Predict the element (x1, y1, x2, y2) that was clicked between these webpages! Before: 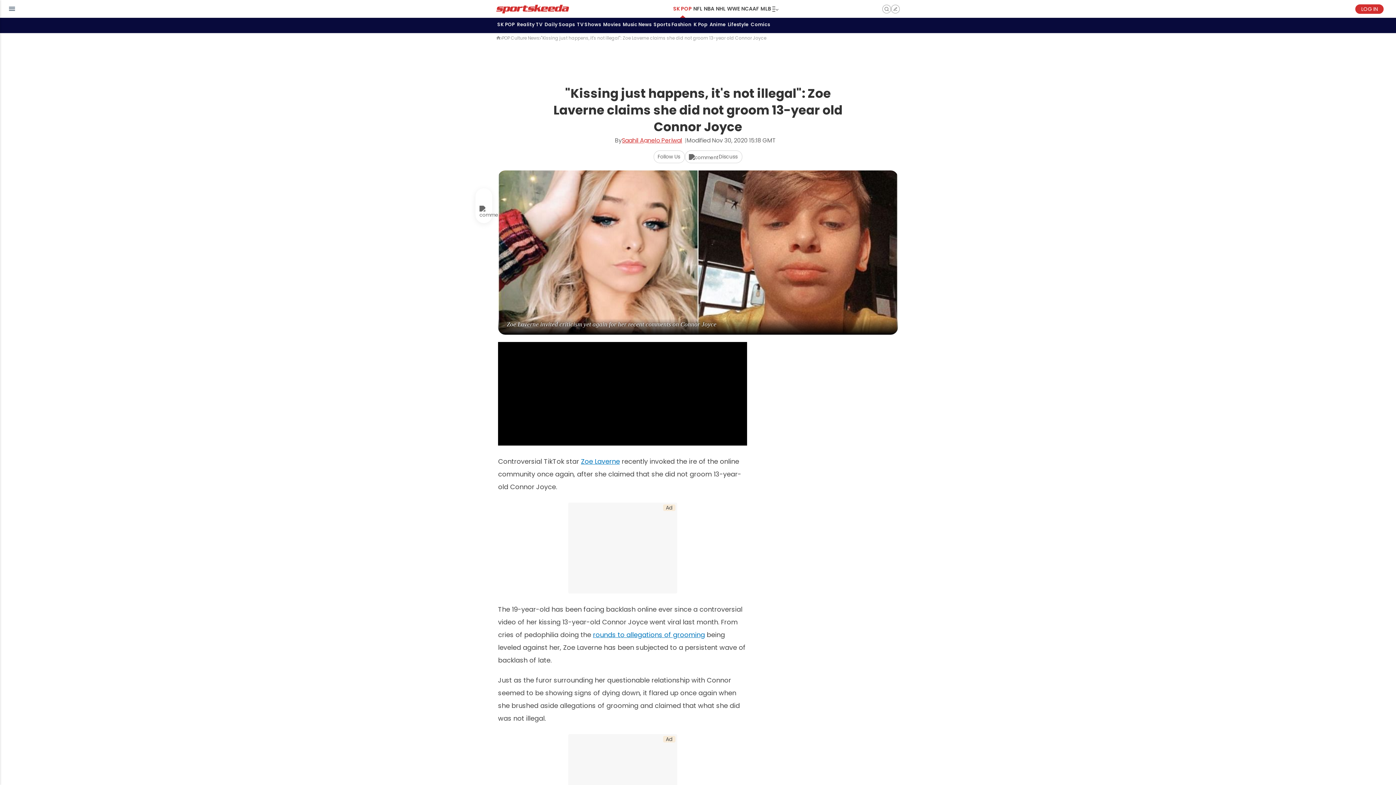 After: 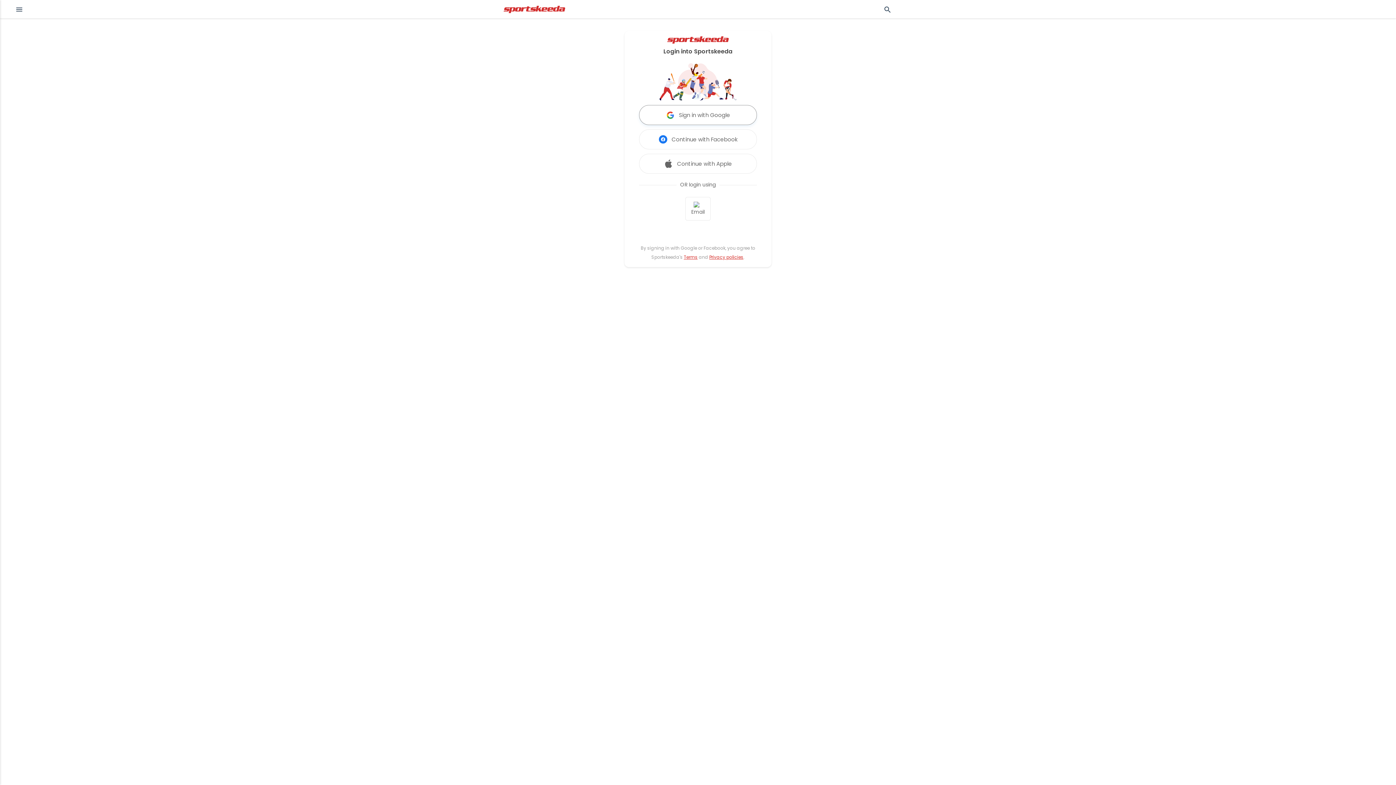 Action: label: LOG IN bbox: (1355, 4, 1384, 13)